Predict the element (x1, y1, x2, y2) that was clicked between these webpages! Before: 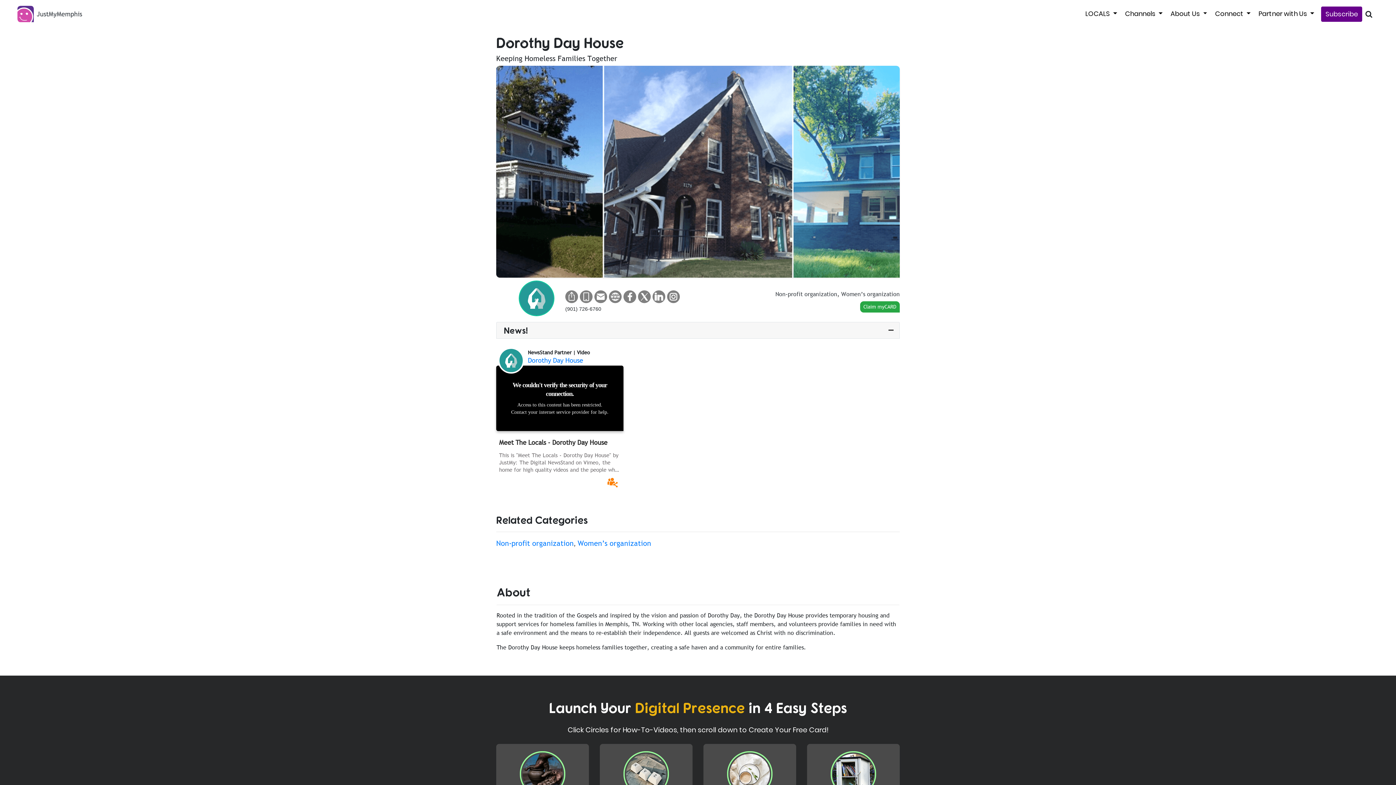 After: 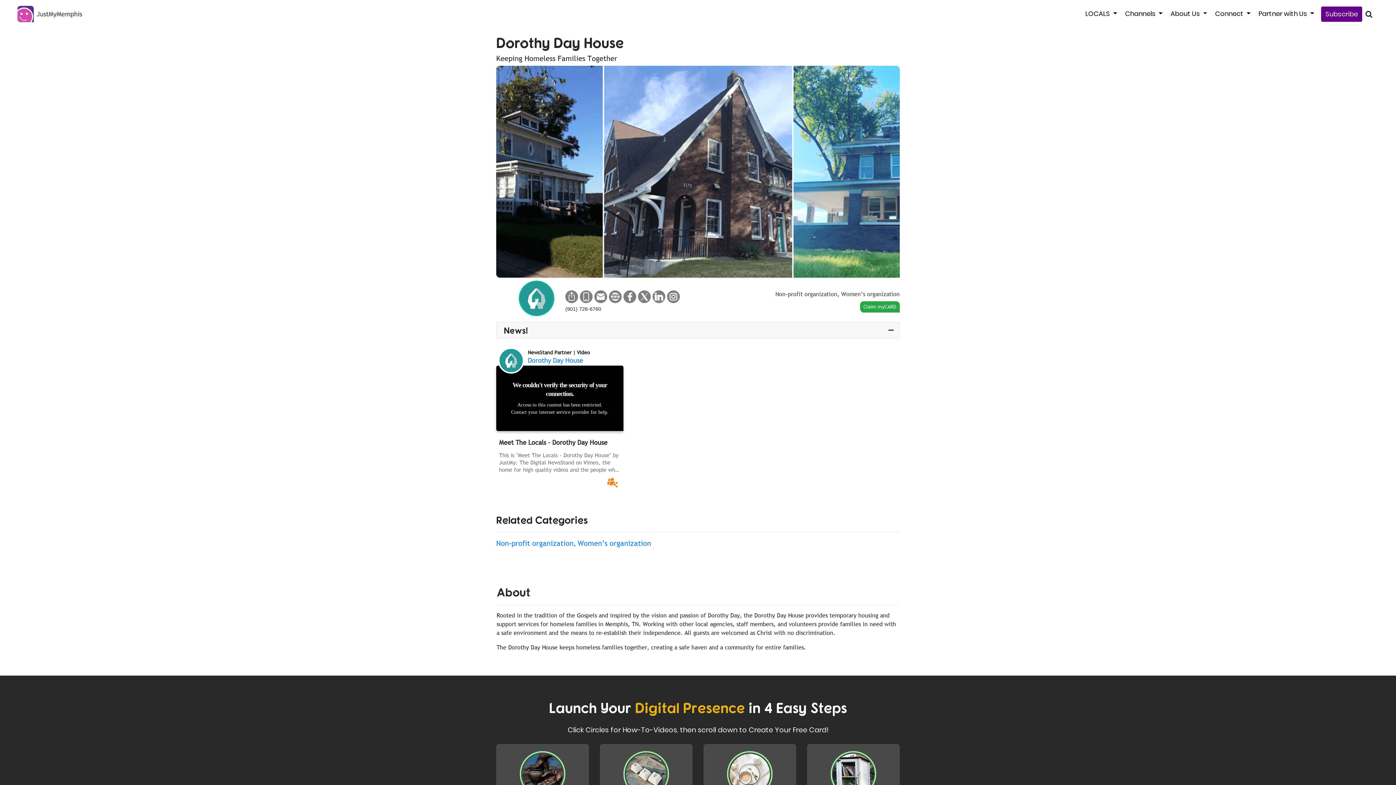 Action: label: Dorothy Day House bbox: (528, 356, 583, 364)